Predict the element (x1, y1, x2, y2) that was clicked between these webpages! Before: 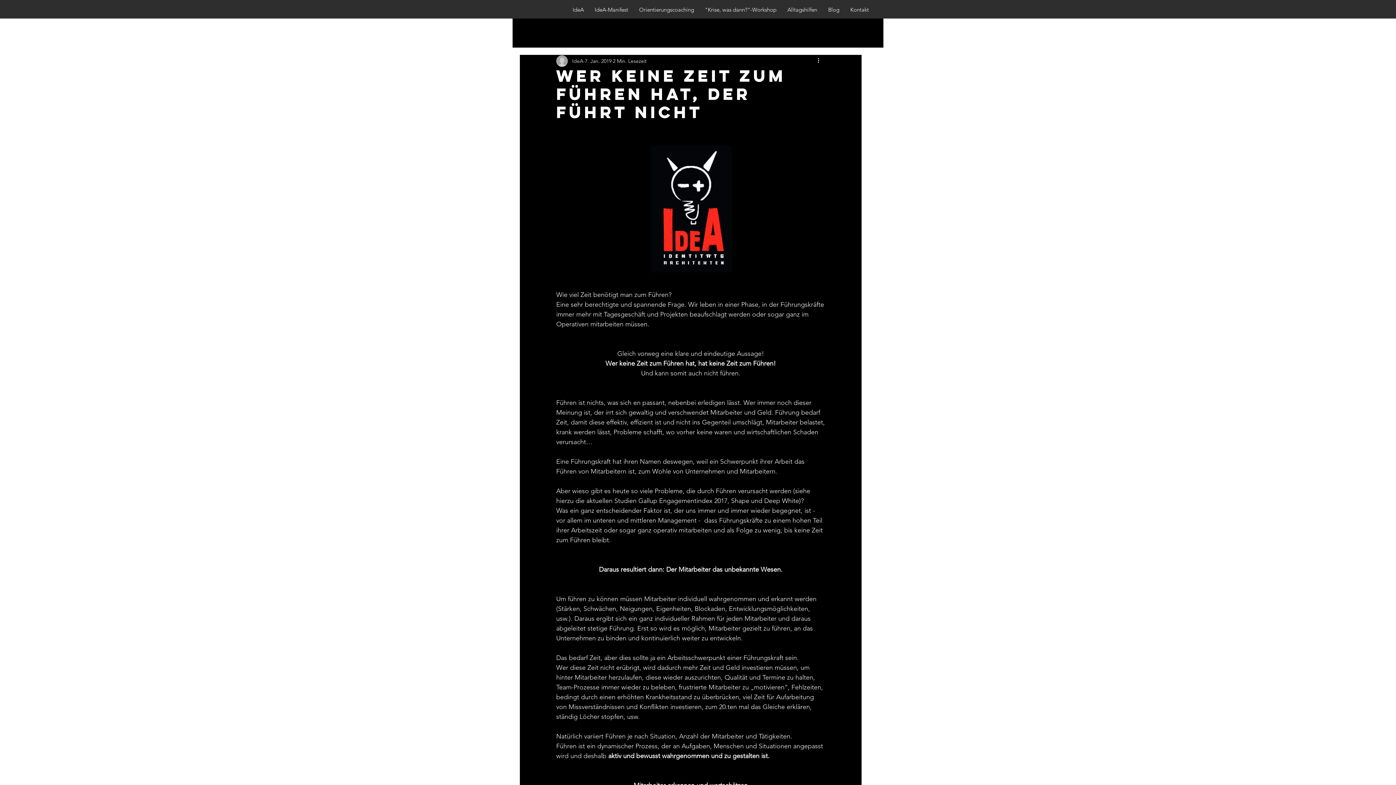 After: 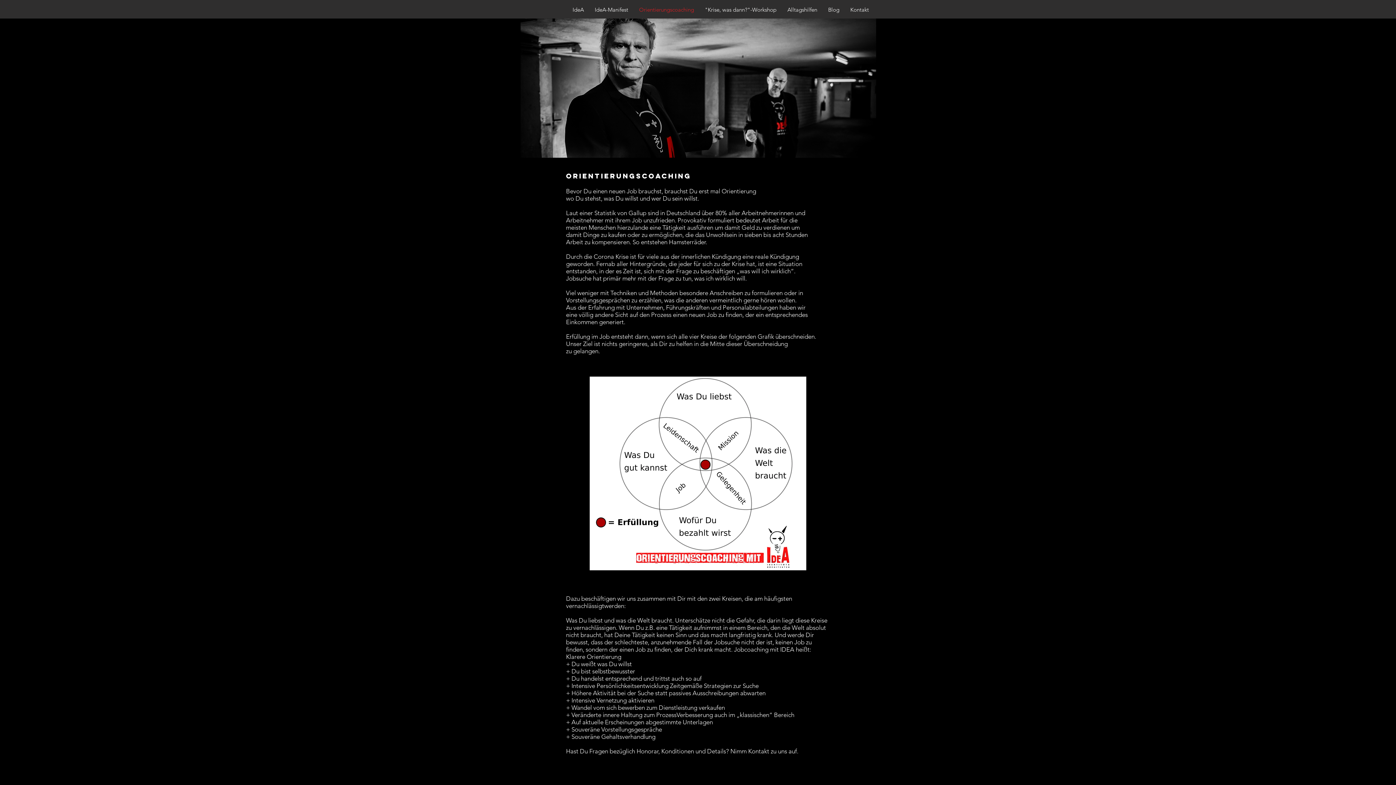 Action: bbox: (633, 5, 699, 13) label: Orientierungscoaching